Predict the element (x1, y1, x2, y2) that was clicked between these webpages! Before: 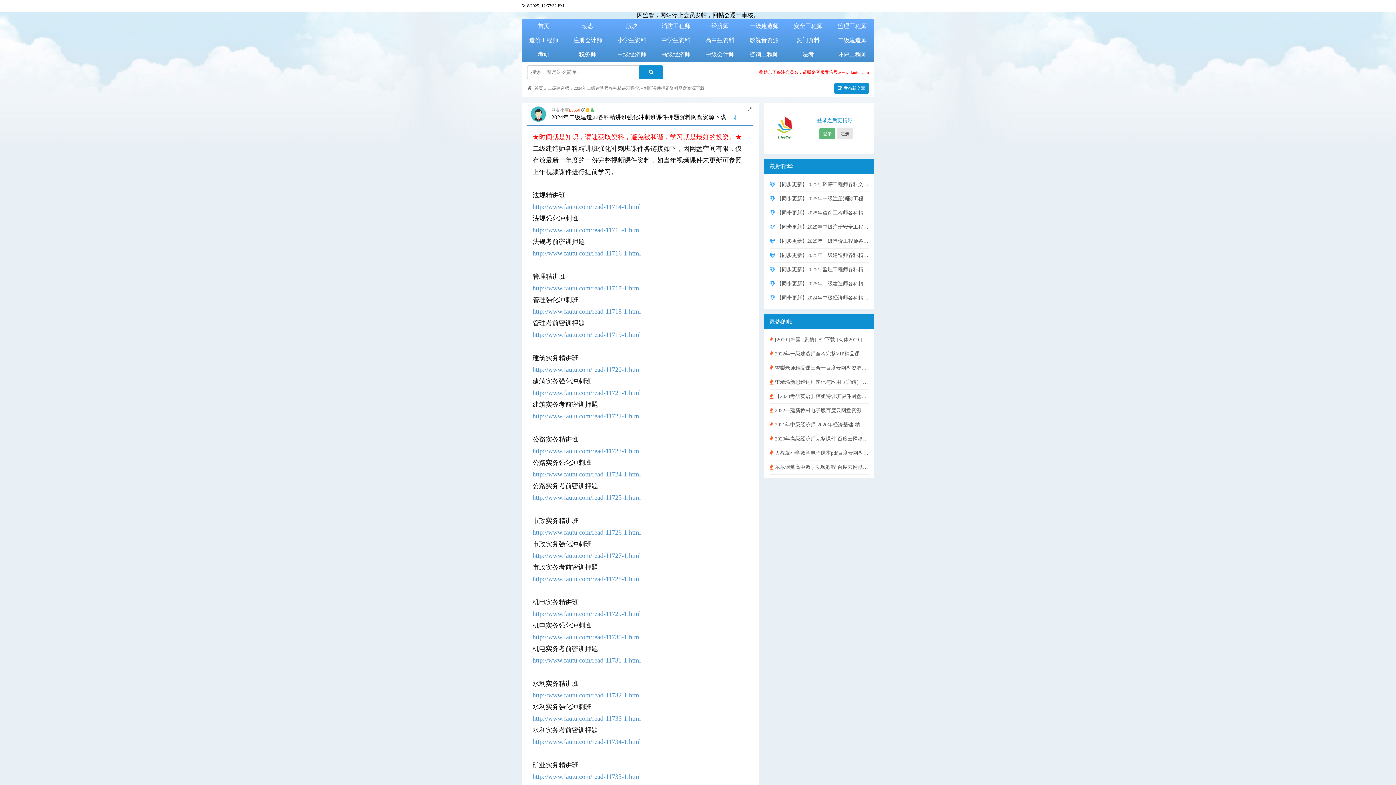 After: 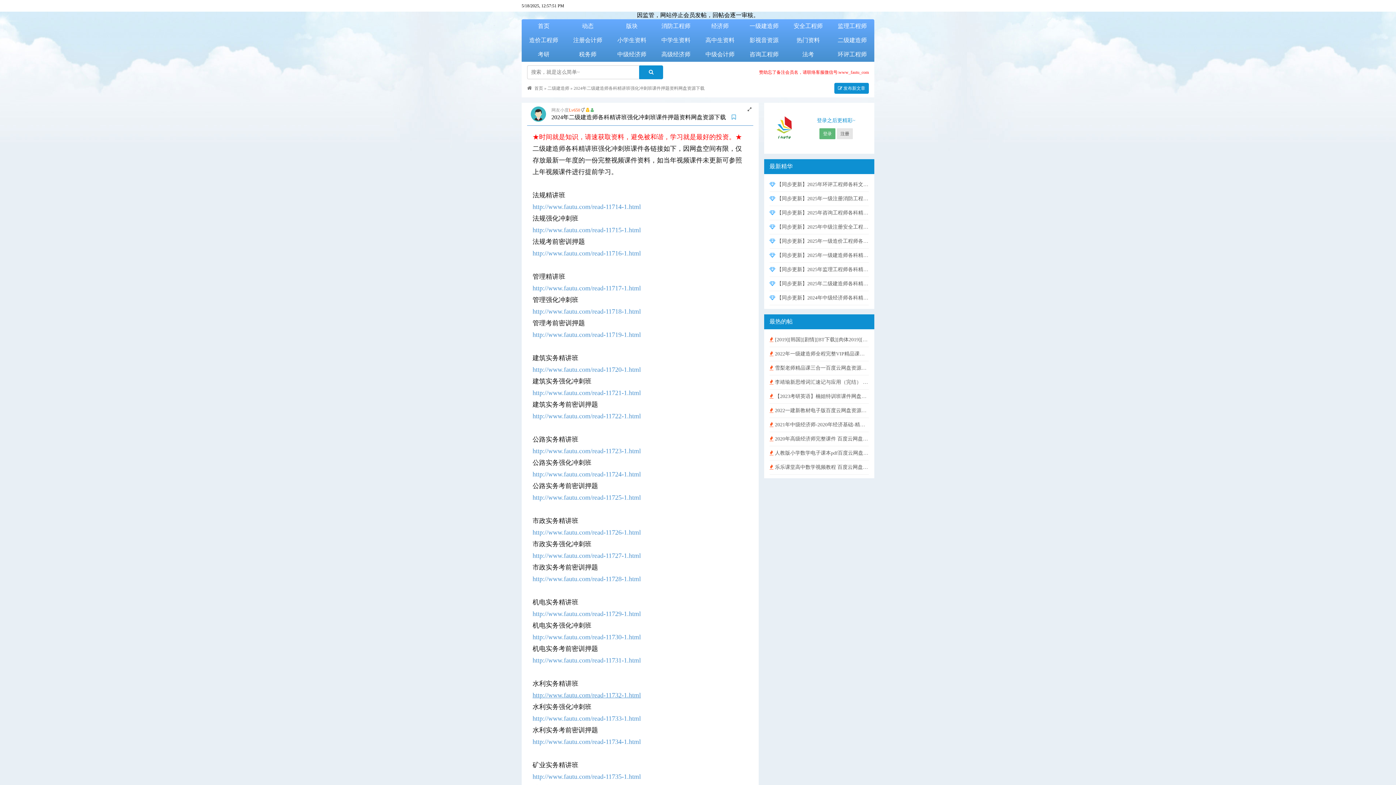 Action: label: http://www.fautu.com/read-11732-1.html bbox: (532, 692, 641, 699)